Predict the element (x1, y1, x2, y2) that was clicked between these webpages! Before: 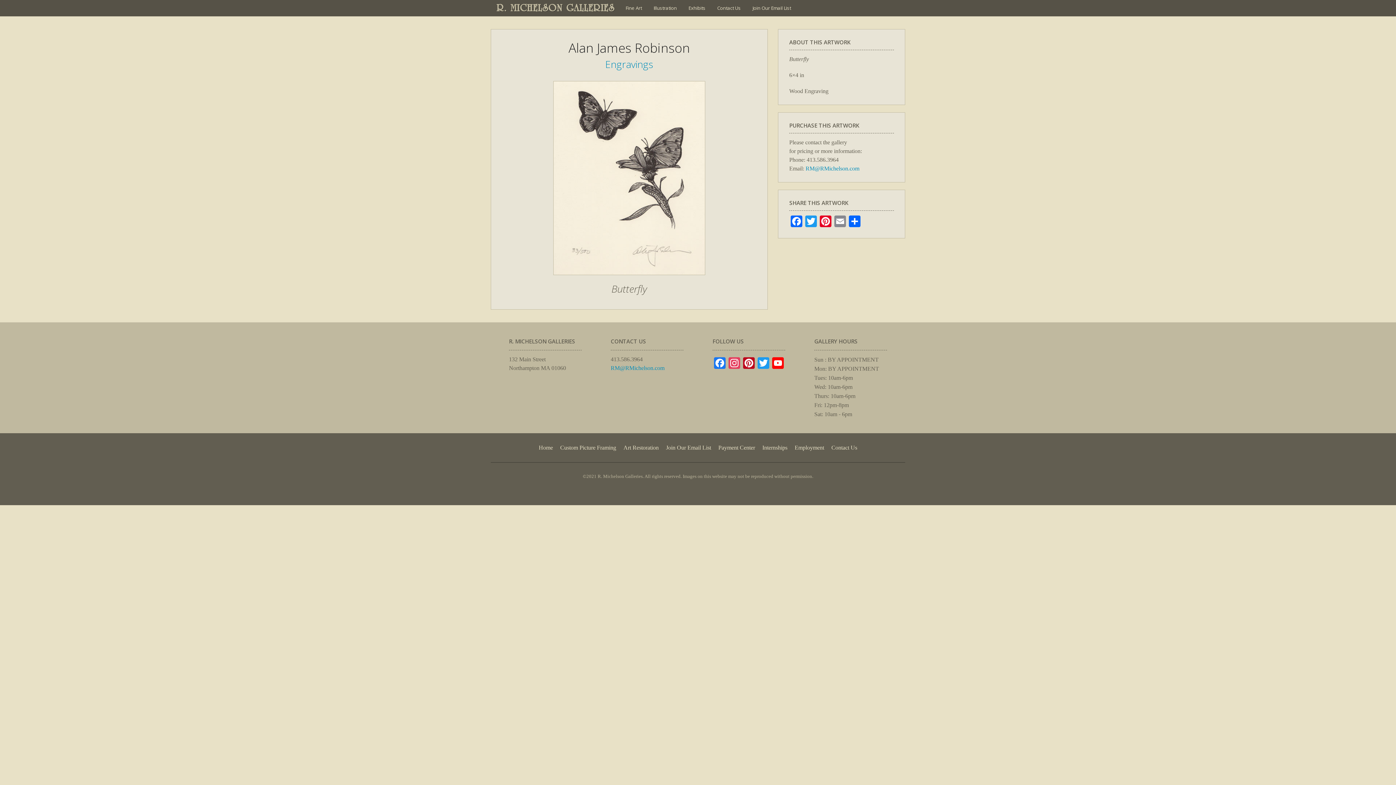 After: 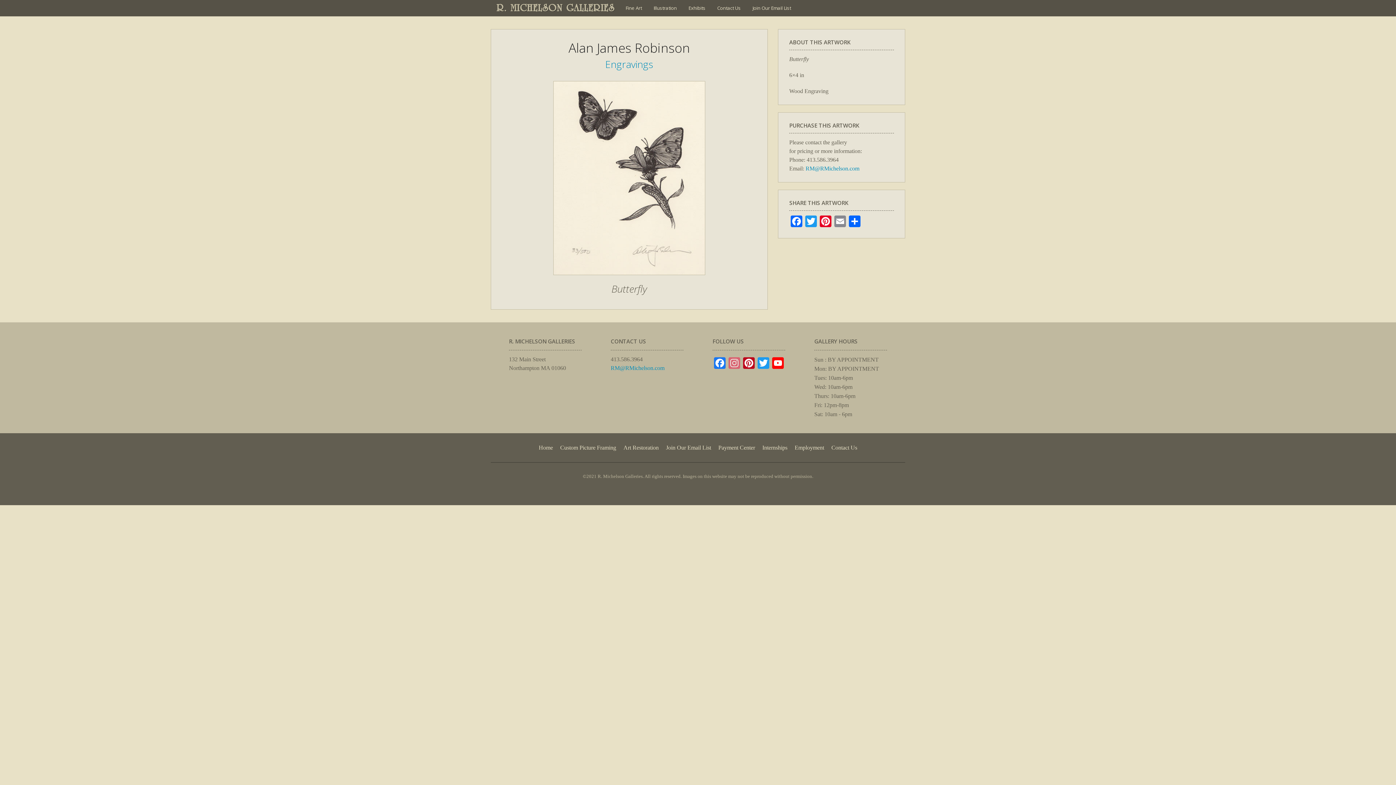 Action: bbox: (727, 357, 741, 370) label: Instagram